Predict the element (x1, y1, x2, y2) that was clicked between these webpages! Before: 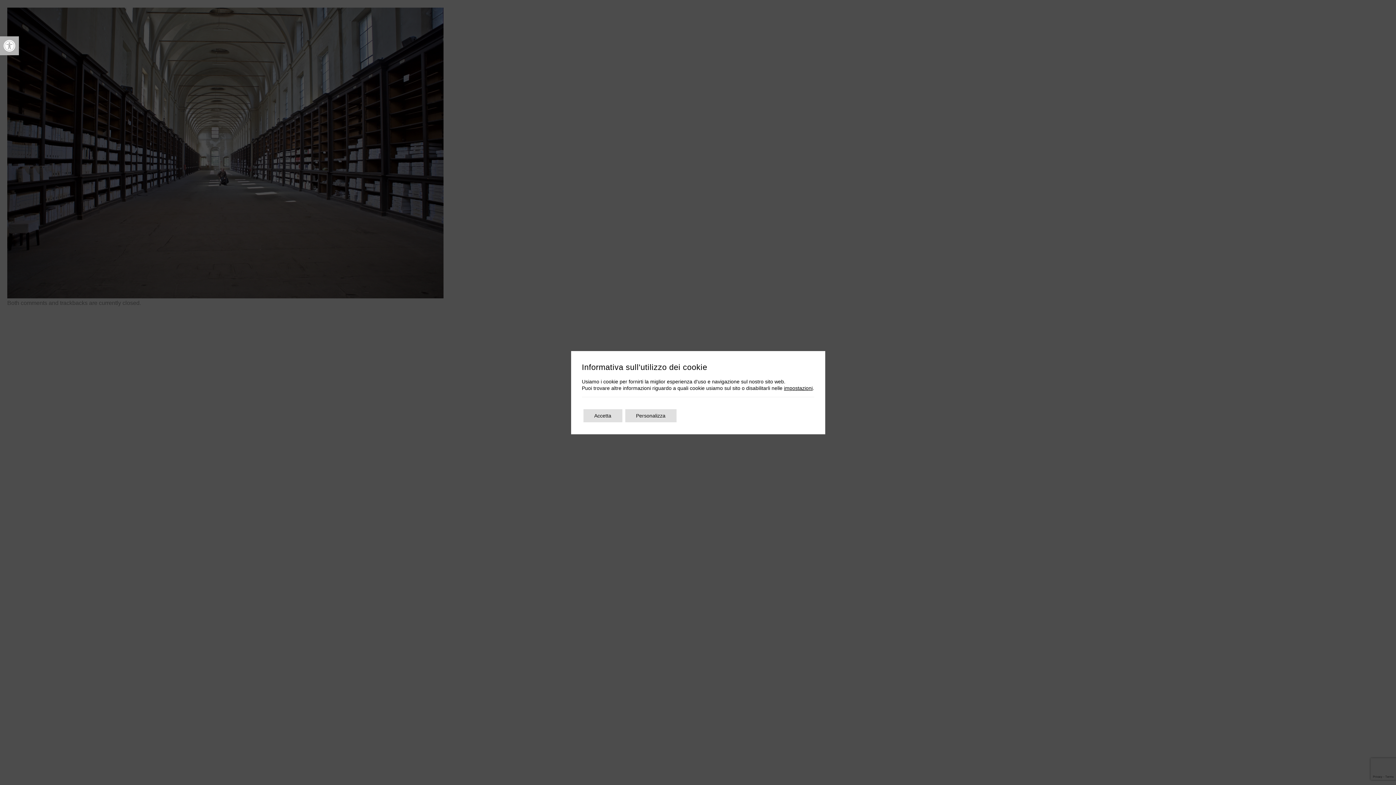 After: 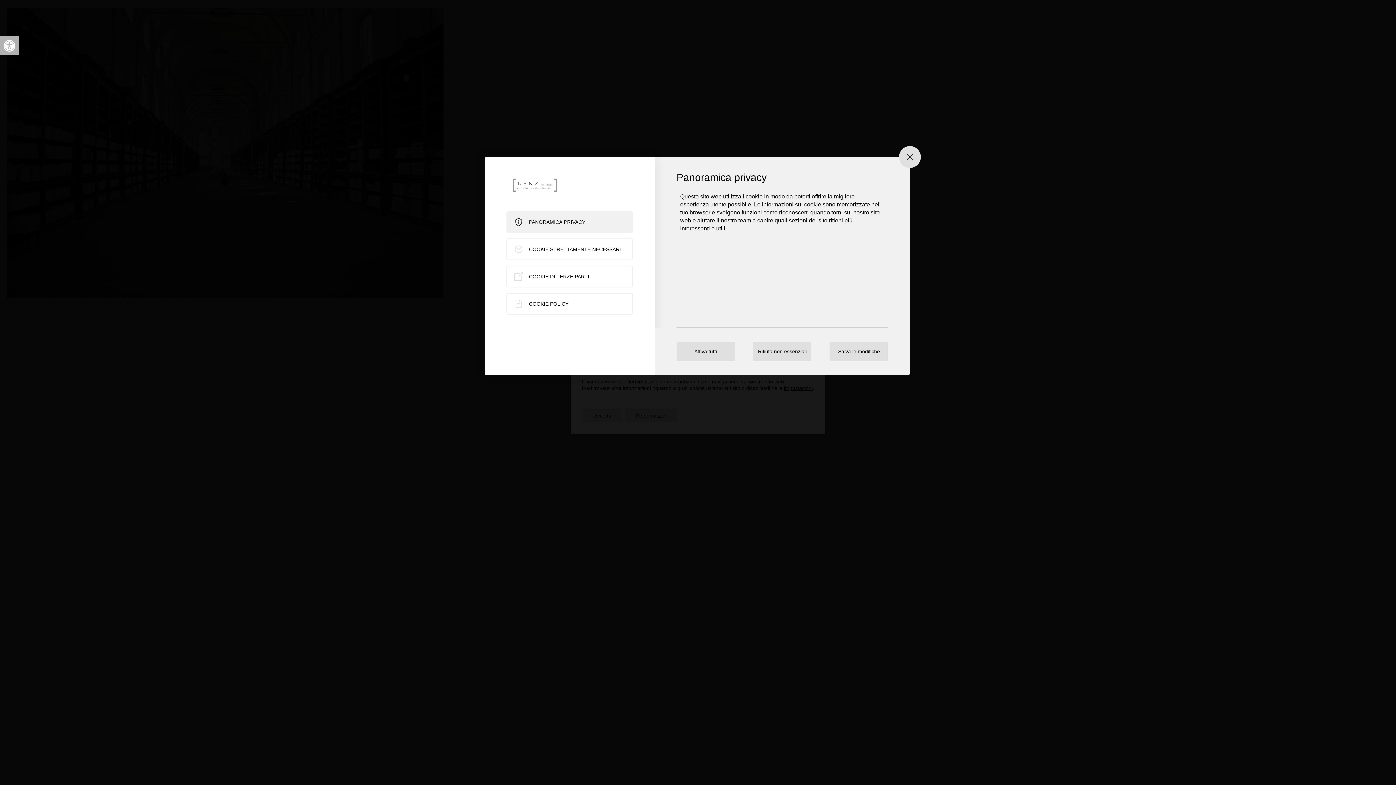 Action: bbox: (784, 385, 812, 391) label: impostazioni